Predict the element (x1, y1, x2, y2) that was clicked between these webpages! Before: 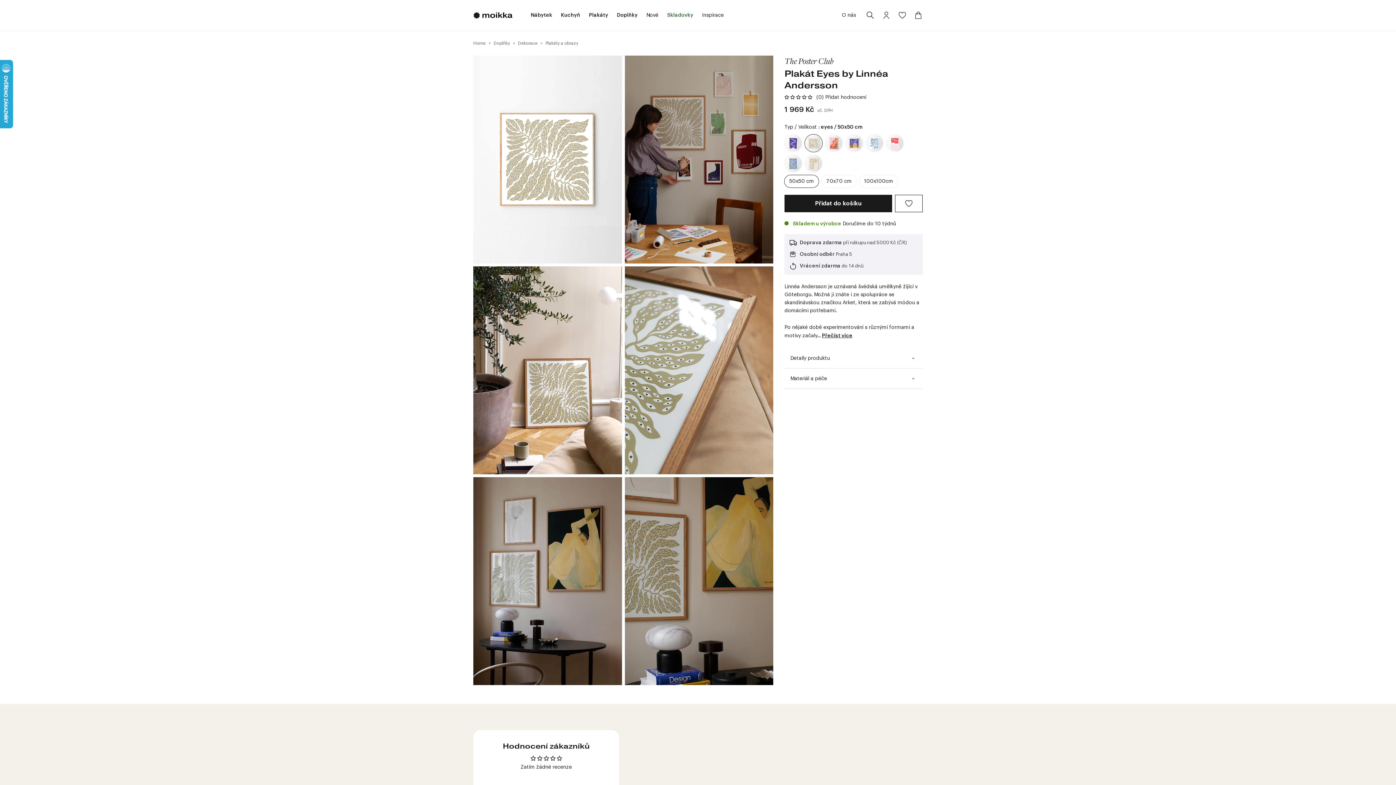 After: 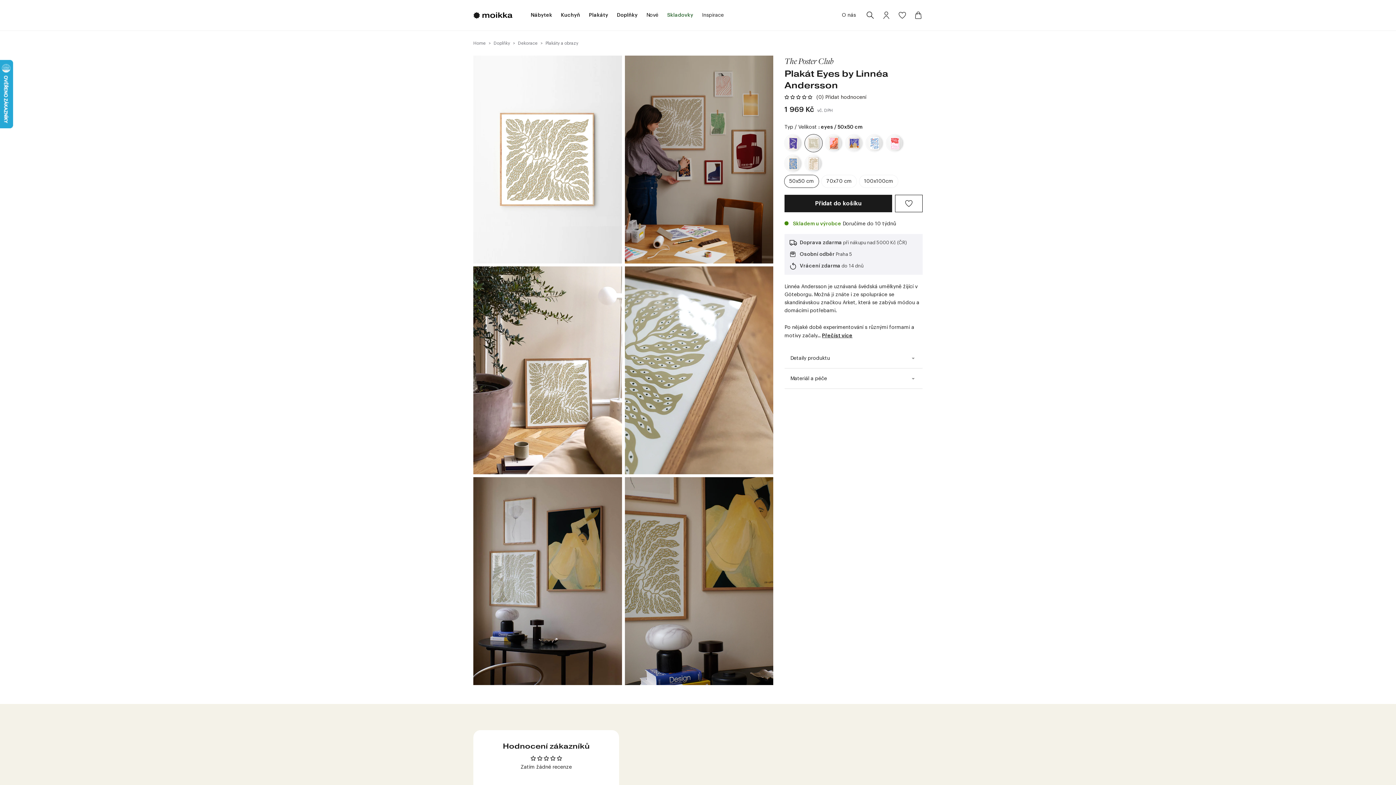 Action: bbox: (805, 134, 822, 152)